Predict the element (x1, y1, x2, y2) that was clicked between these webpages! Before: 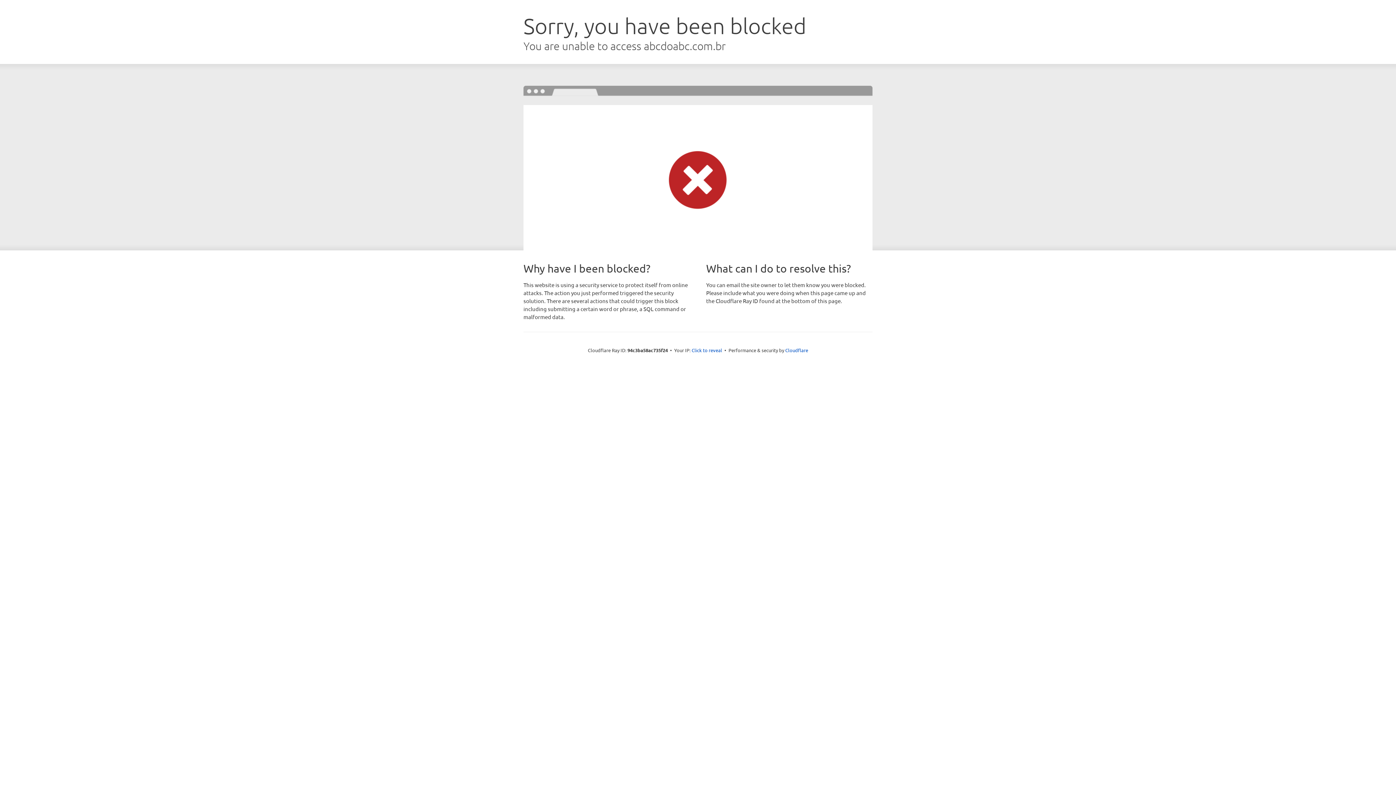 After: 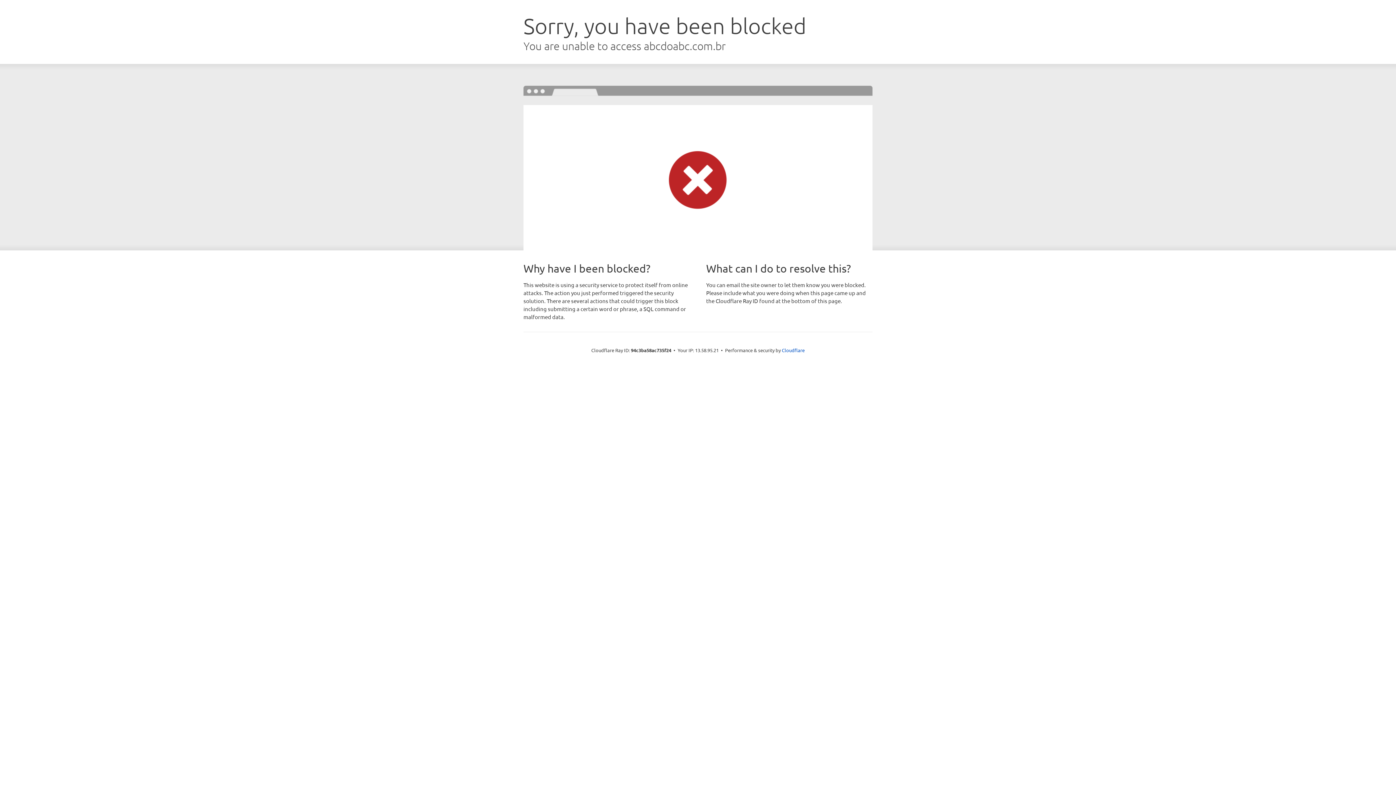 Action: bbox: (691, 346, 722, 353) label: Click to reveal